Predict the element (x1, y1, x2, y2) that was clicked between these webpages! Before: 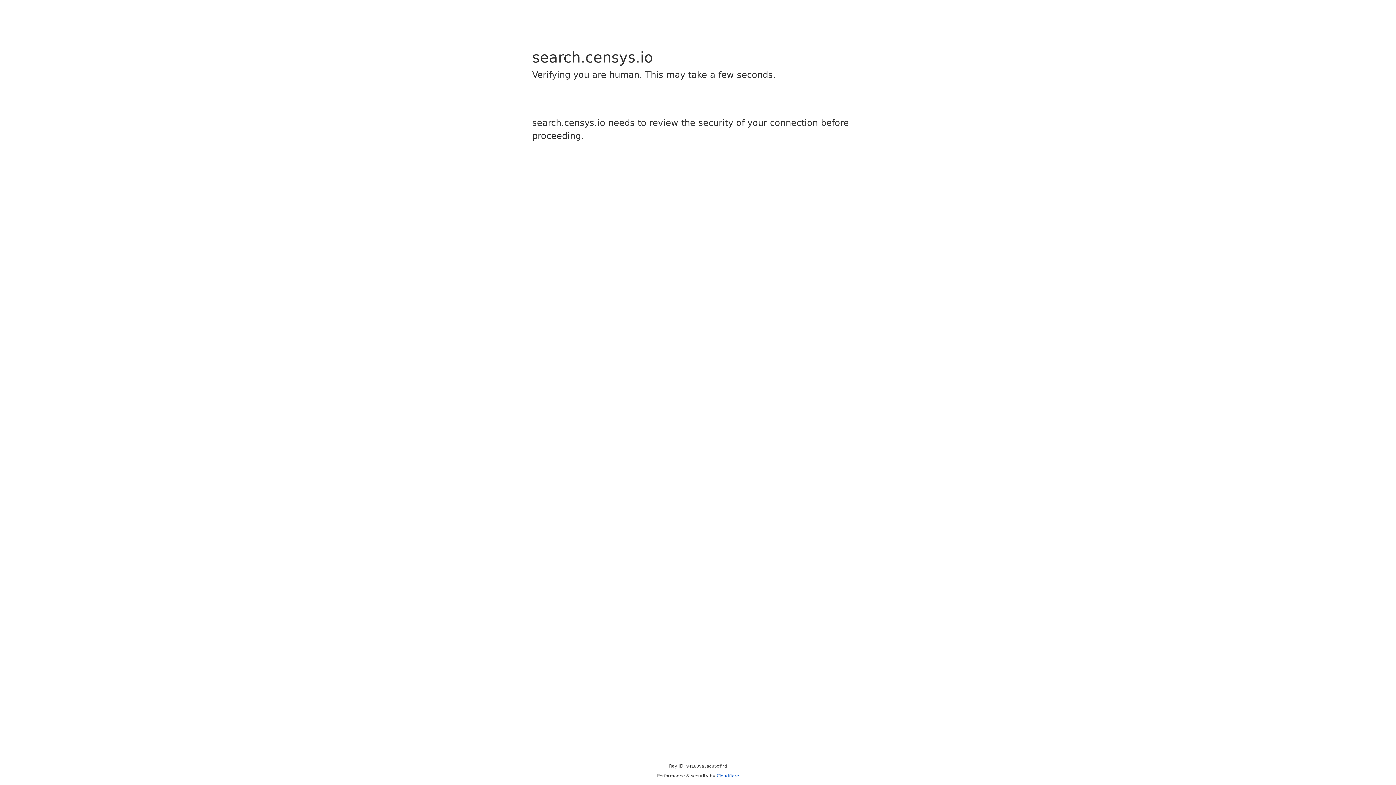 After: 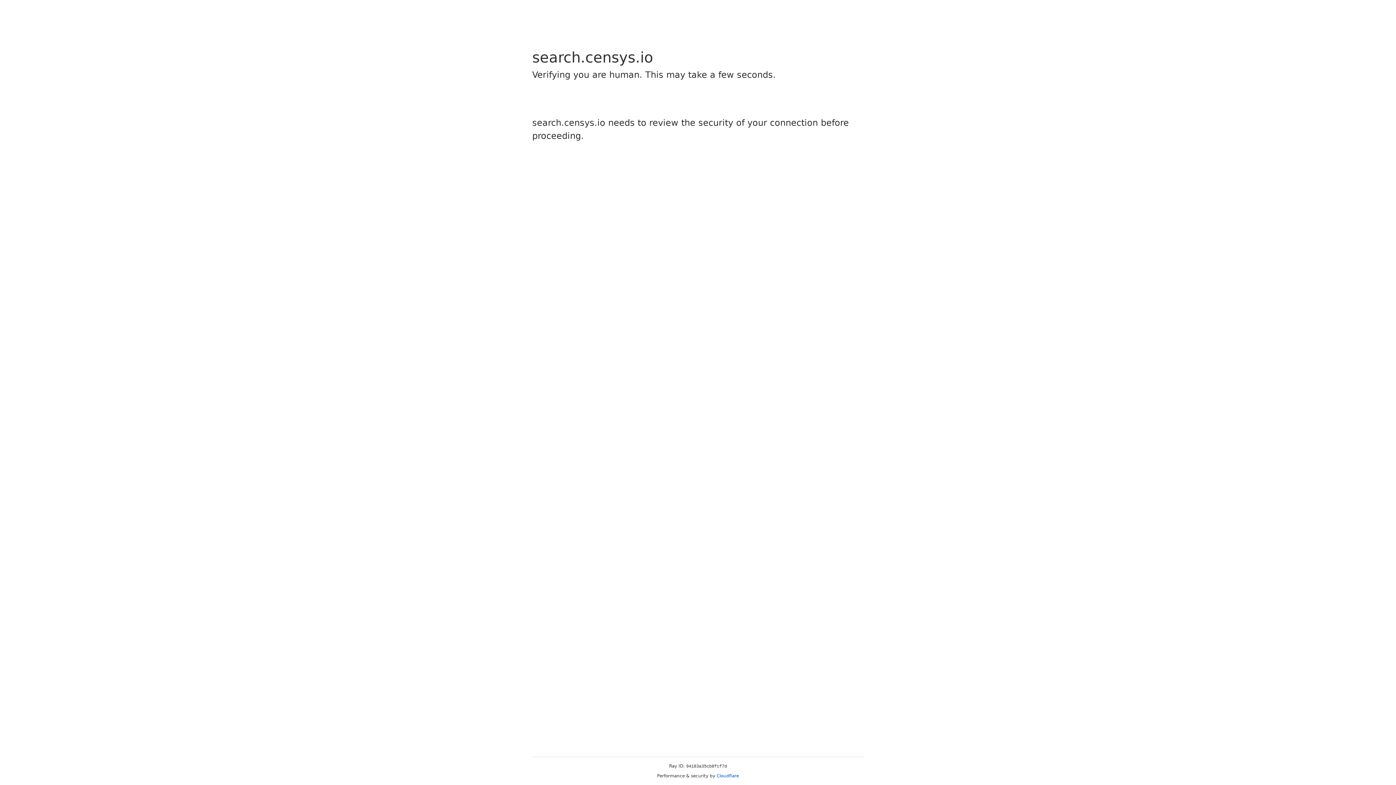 Action: bbox: (716, 773, 739, 778) label: Cloudflare